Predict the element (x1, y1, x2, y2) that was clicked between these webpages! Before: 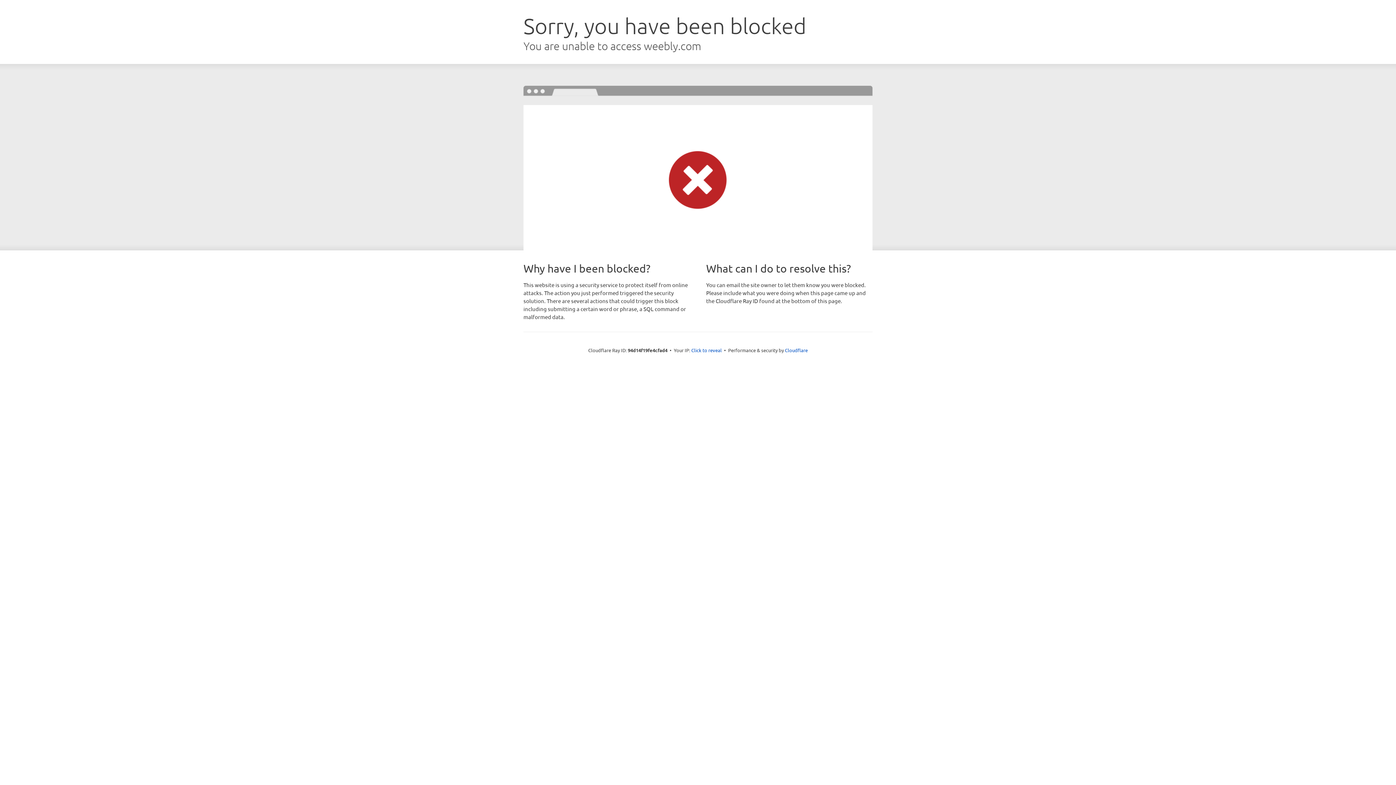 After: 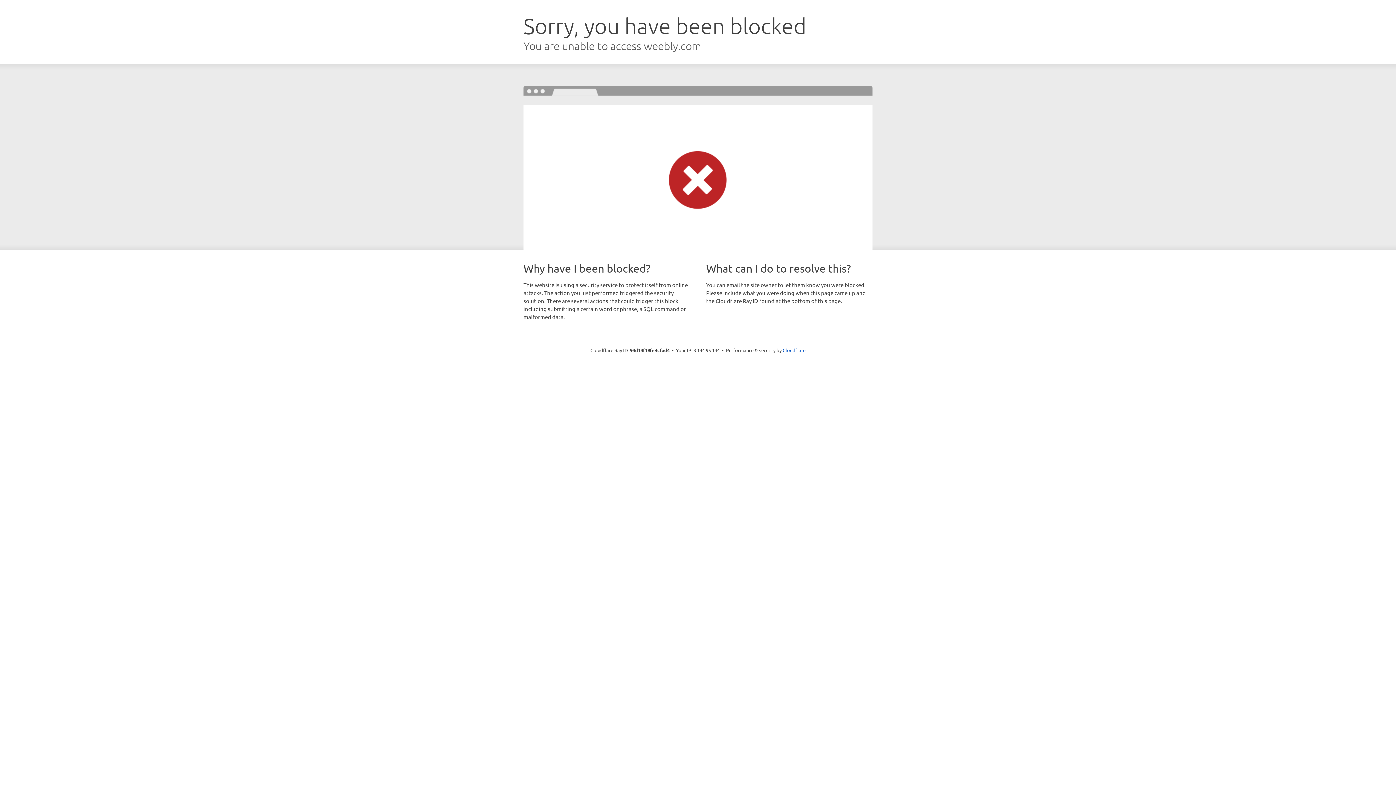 Action: bbox: (691, 346, 722, 353) label: Click to reveal